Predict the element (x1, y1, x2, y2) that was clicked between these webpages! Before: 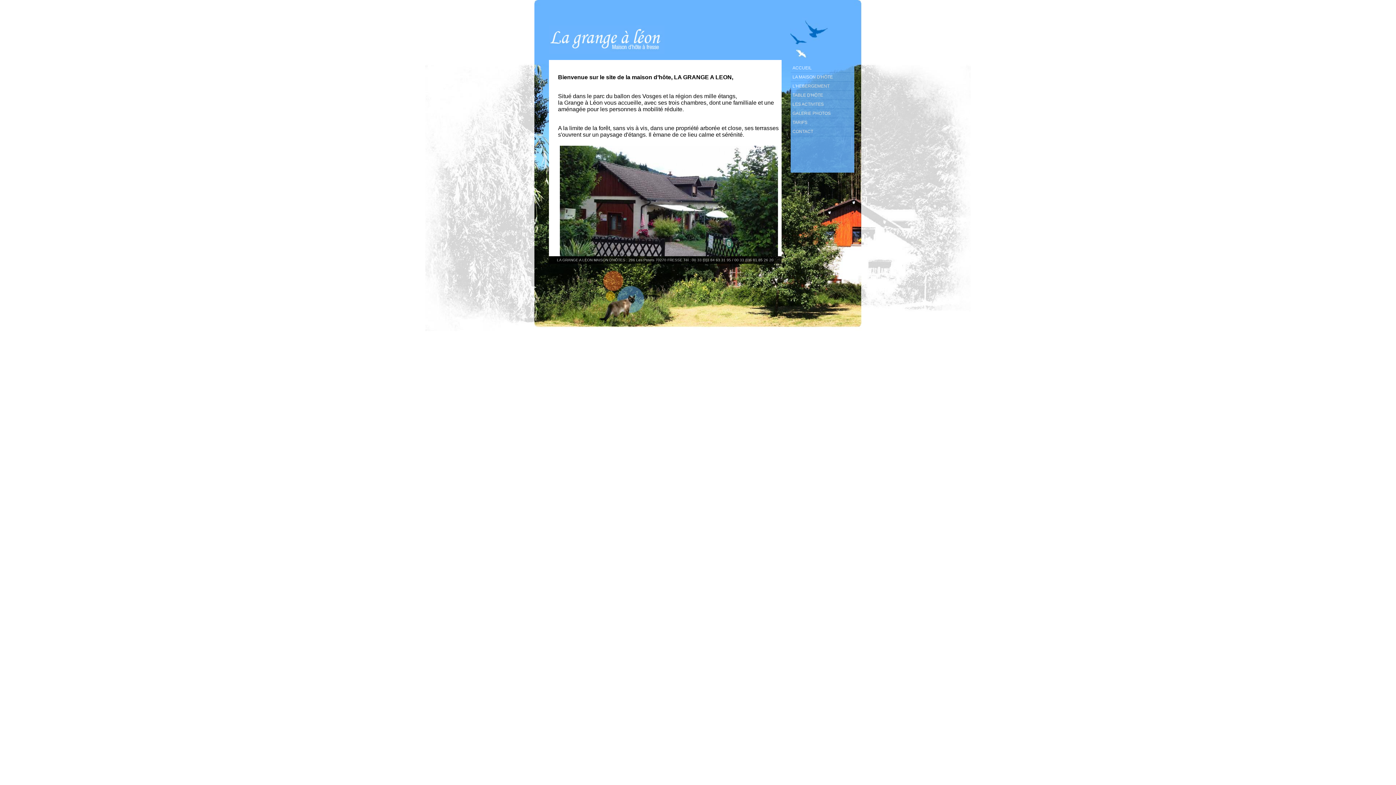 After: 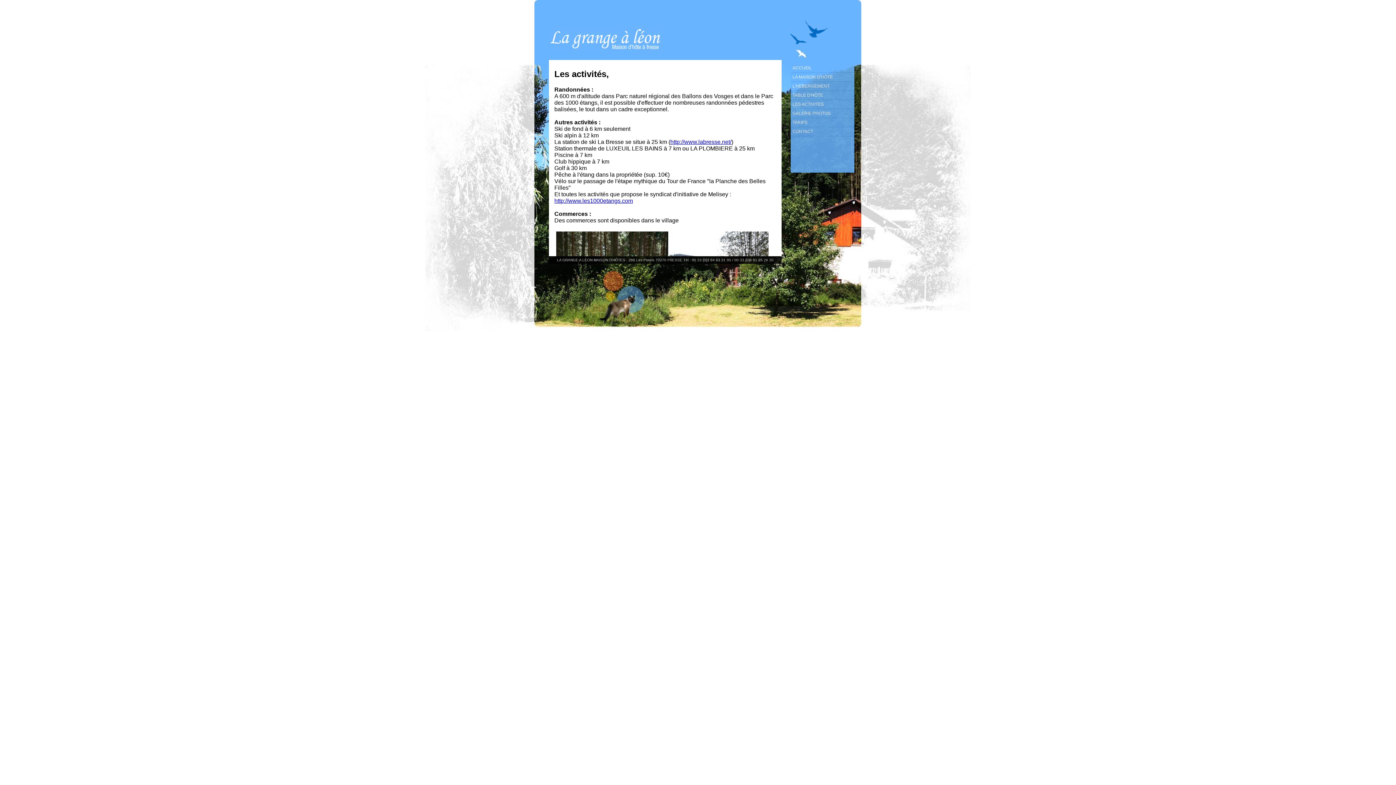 Action: label: LES ACTIVITES bbox: (792, 101, 824, 106)